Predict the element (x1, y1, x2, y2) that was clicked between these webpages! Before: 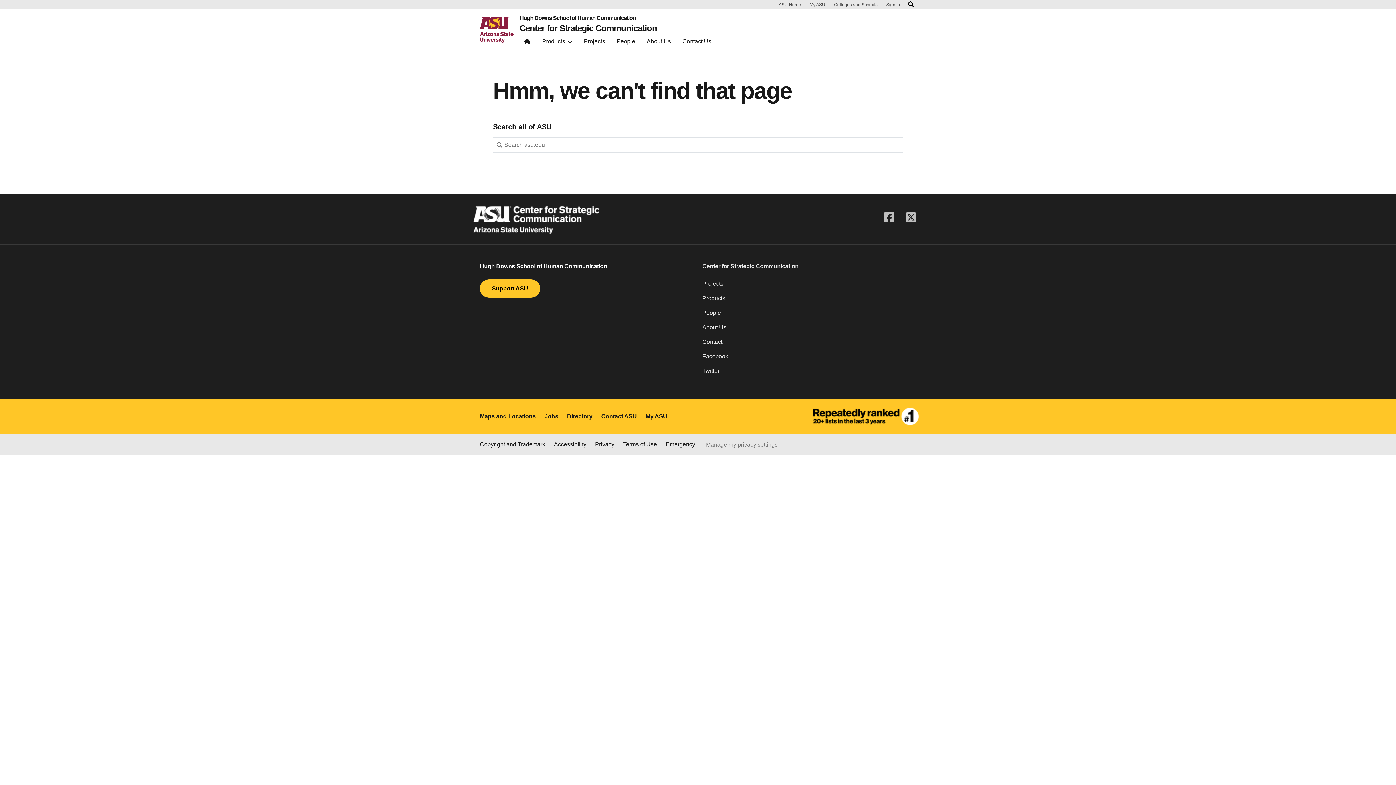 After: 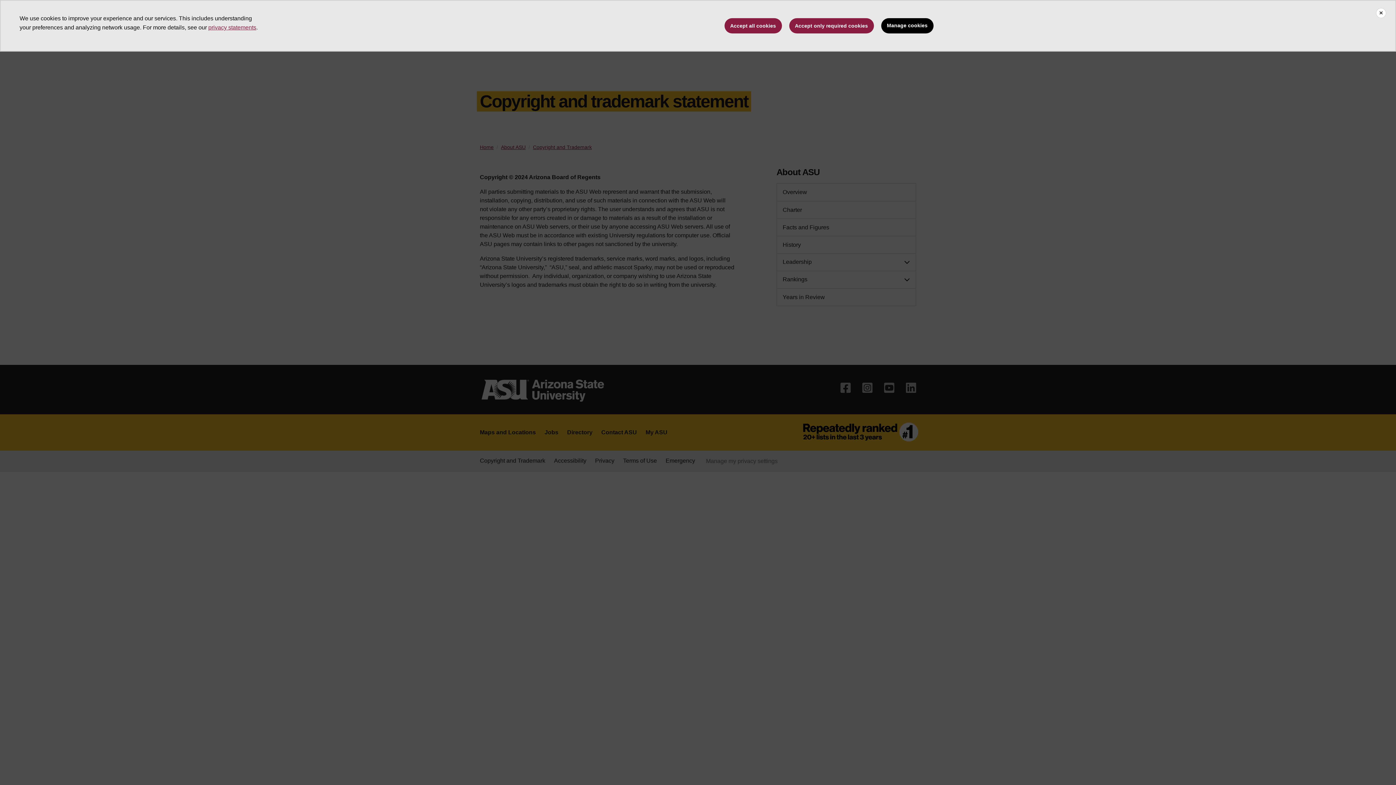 Action: label: Copyright and Trademark bbox: (480, 440, 545, 449)